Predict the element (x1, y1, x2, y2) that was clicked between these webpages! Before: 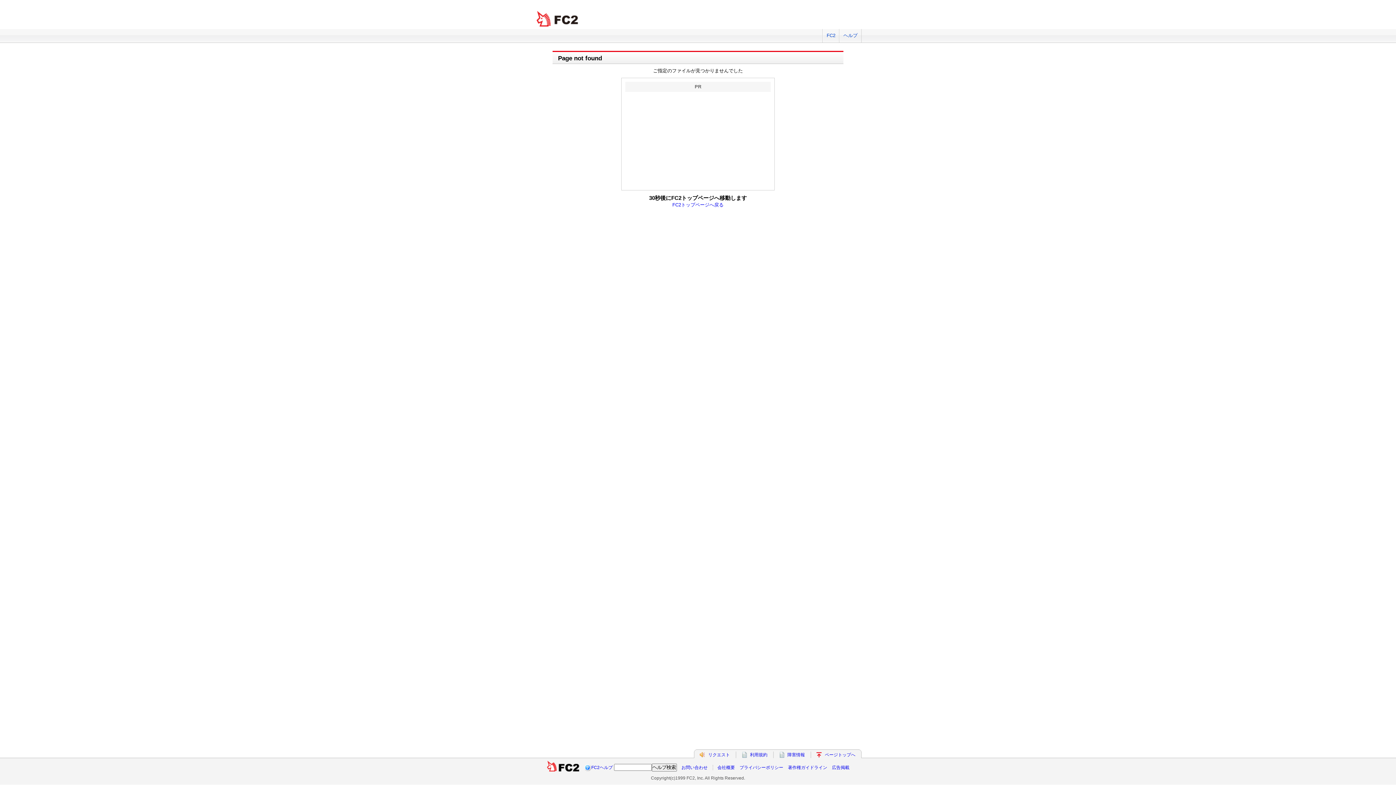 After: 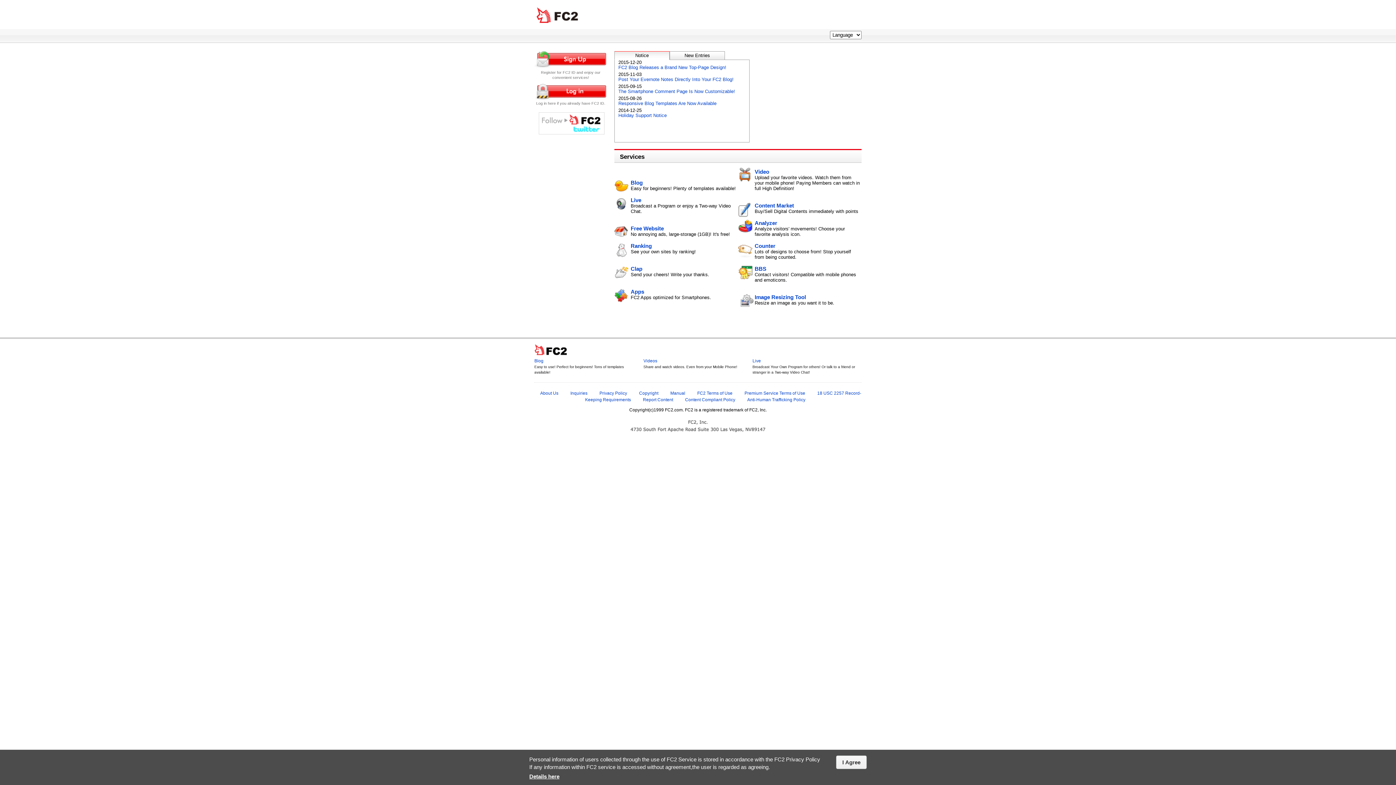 Action: label: FC2 total Web Solutions bbox: (534, 10, 581, 27)